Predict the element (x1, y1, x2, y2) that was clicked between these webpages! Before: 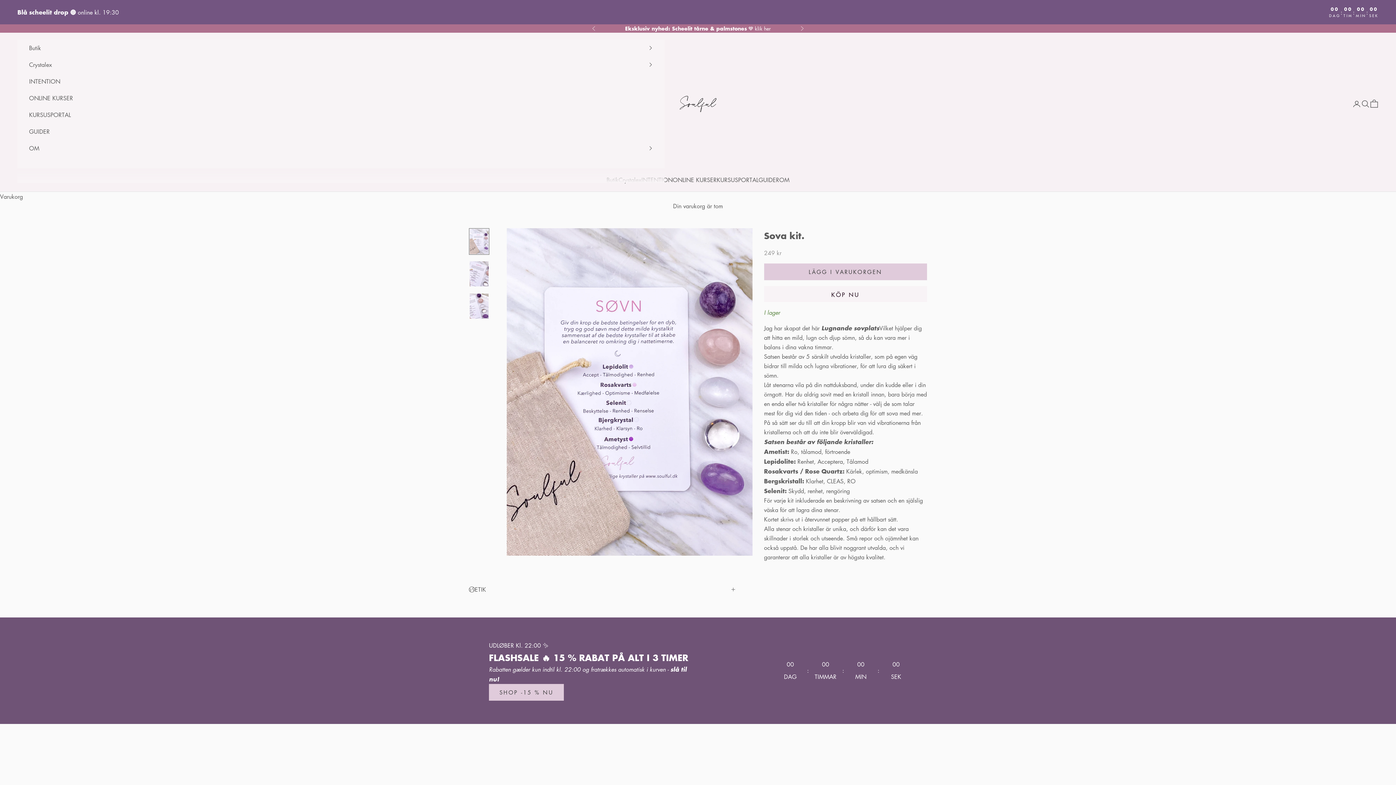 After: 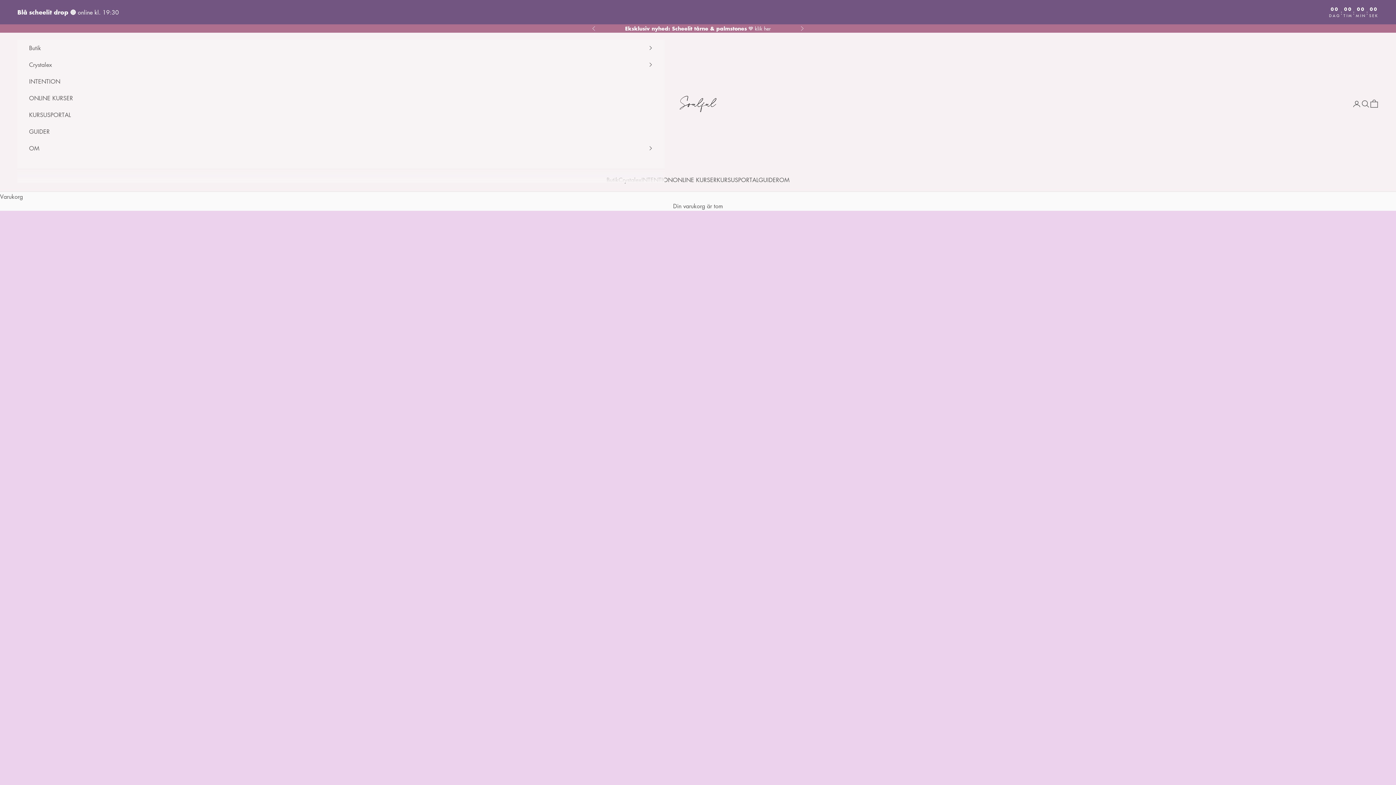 Action: label: SOULFUL.DK bbox: (679, 95, 717, 112)